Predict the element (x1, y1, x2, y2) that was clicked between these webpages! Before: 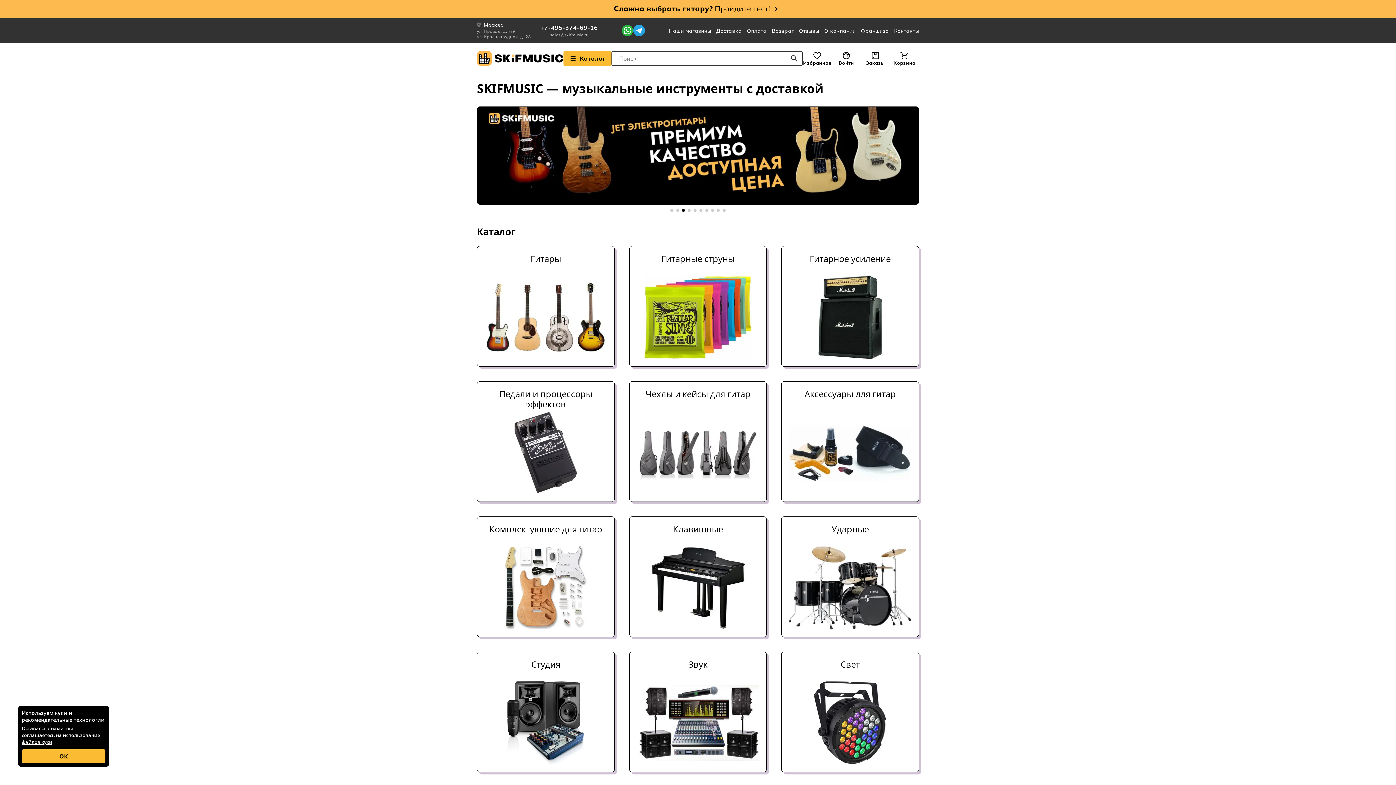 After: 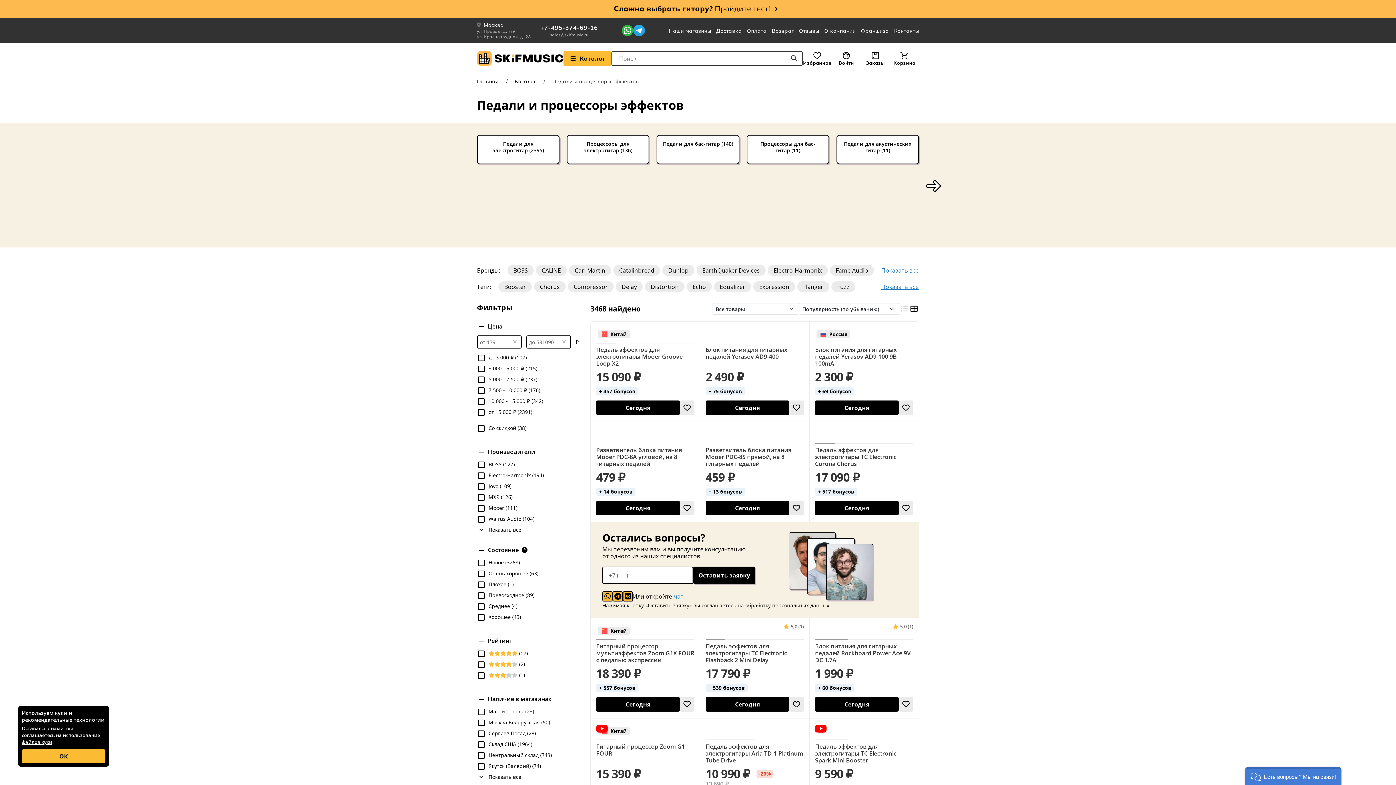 Action: bbox: (477, 381, 614, 502) label: Педали и процессоры эффектов